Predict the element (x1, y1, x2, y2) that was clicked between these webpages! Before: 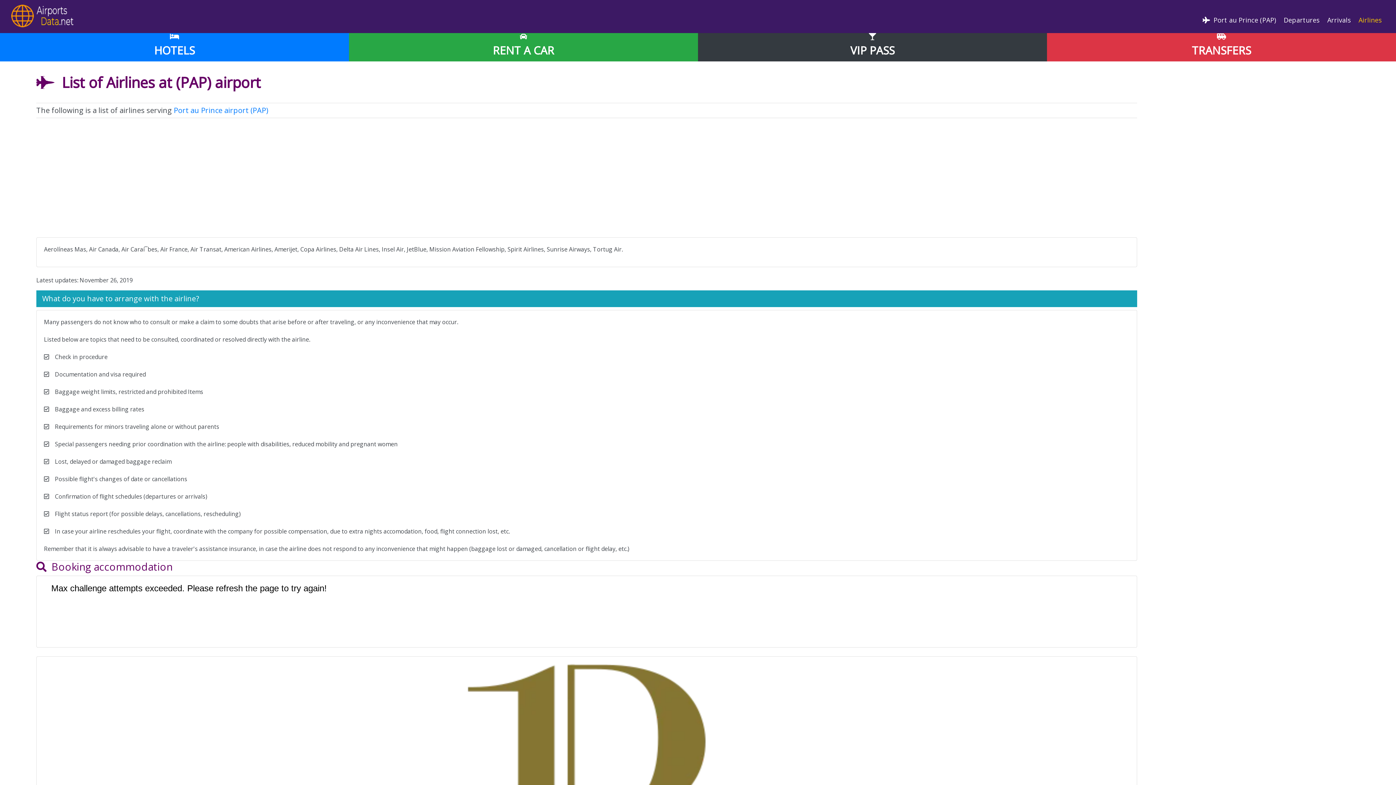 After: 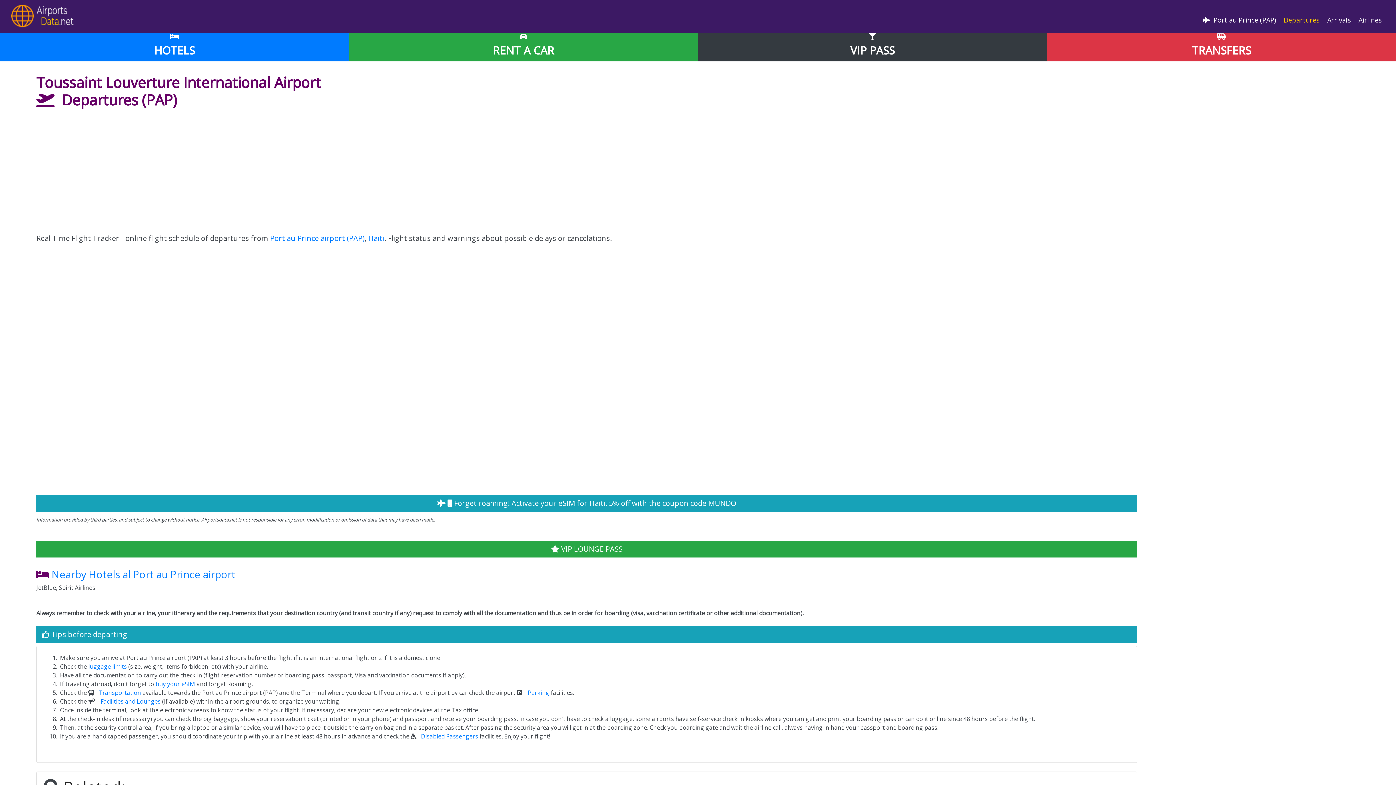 Action: bbox: (1279, 5, 1322, 27) label:  Departures